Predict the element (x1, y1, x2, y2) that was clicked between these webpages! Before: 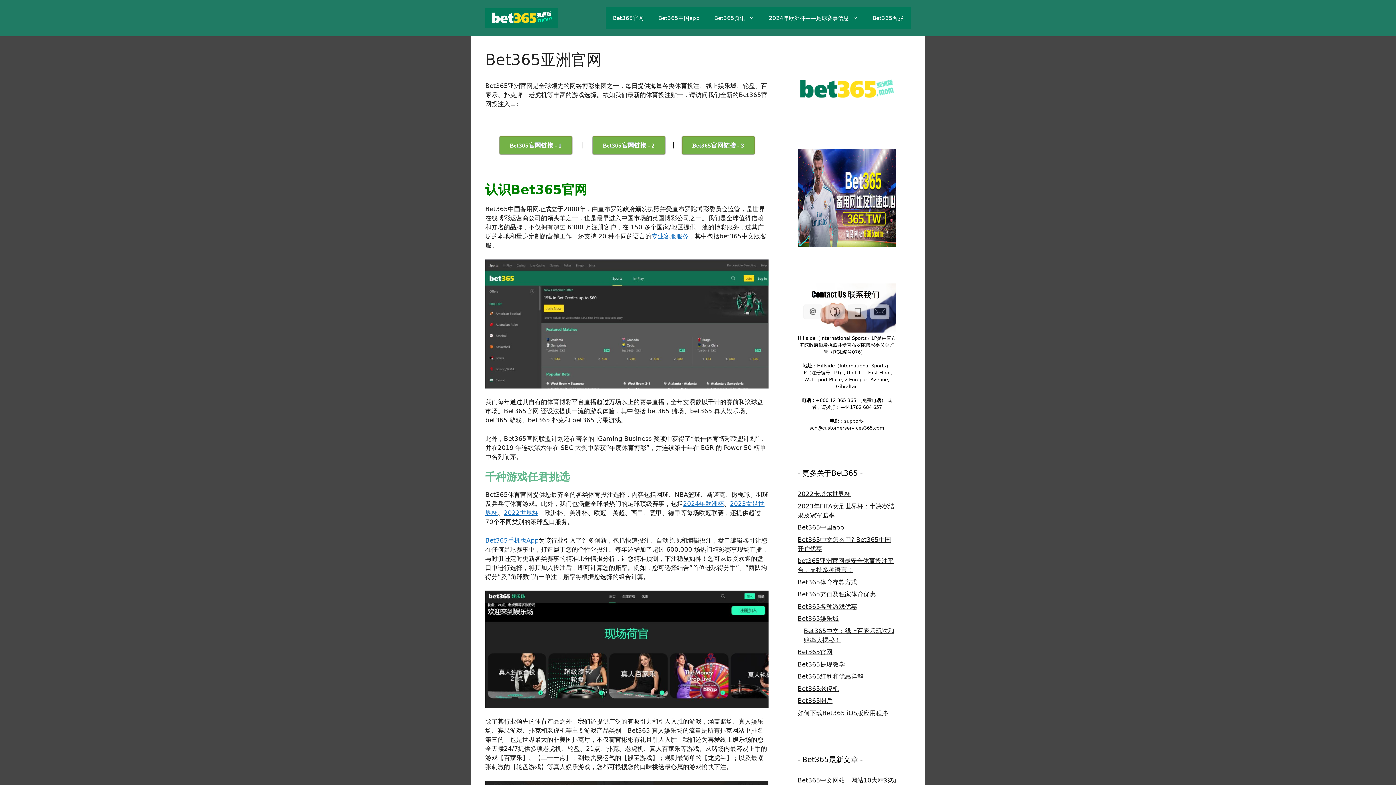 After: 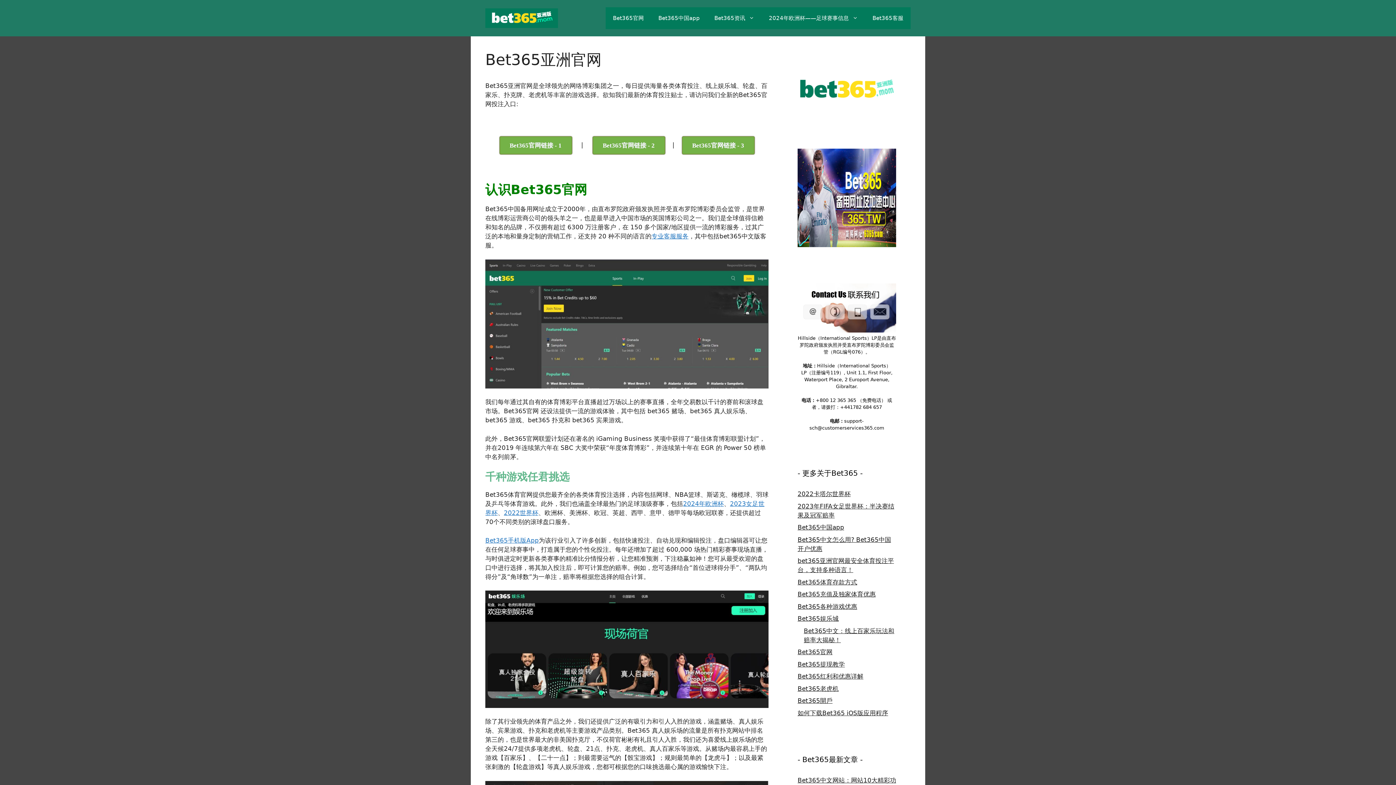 Action: bbox: (797, 648, 832, 656) label: Bet365官网